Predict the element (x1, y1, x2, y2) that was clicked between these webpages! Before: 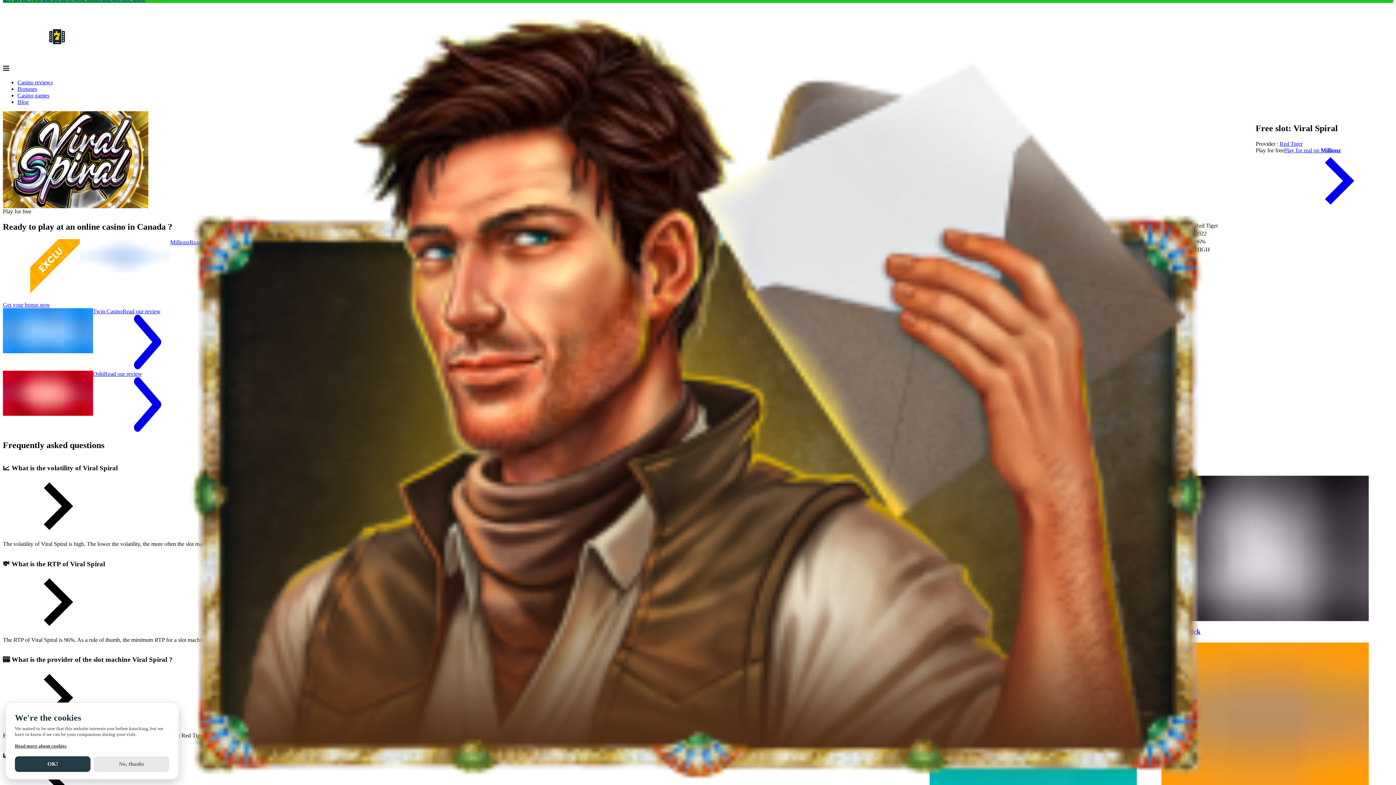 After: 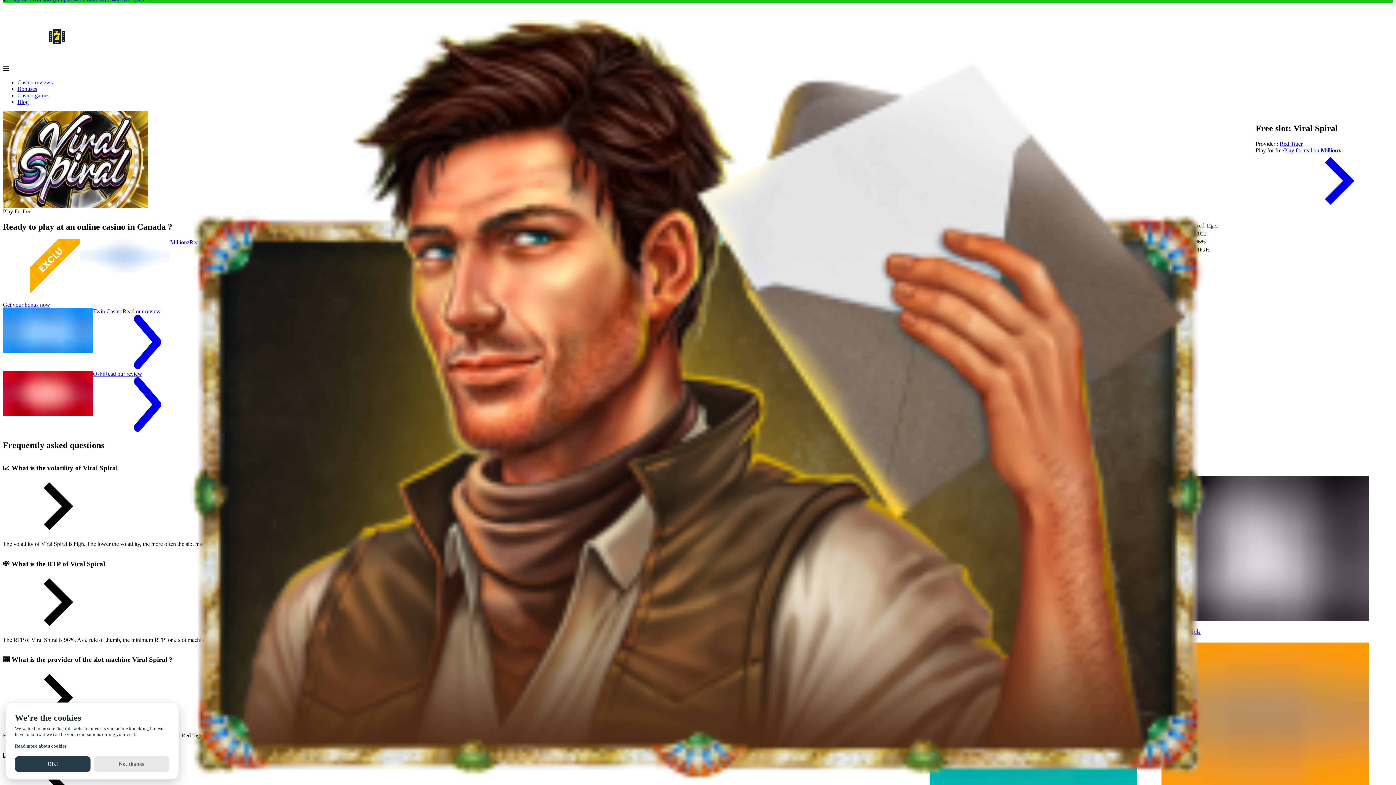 Action: bbox: (14, 743, 66, 749) label: Read more about cookies